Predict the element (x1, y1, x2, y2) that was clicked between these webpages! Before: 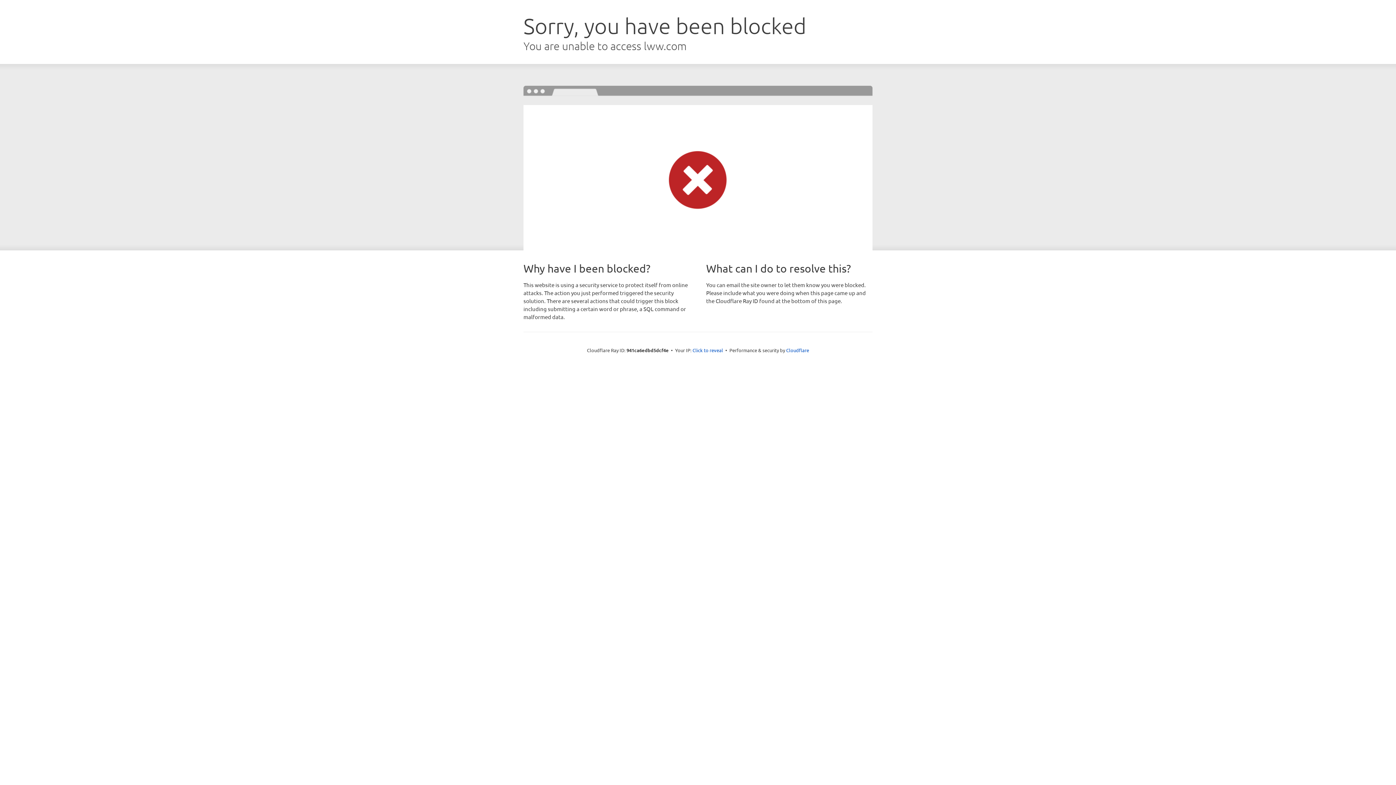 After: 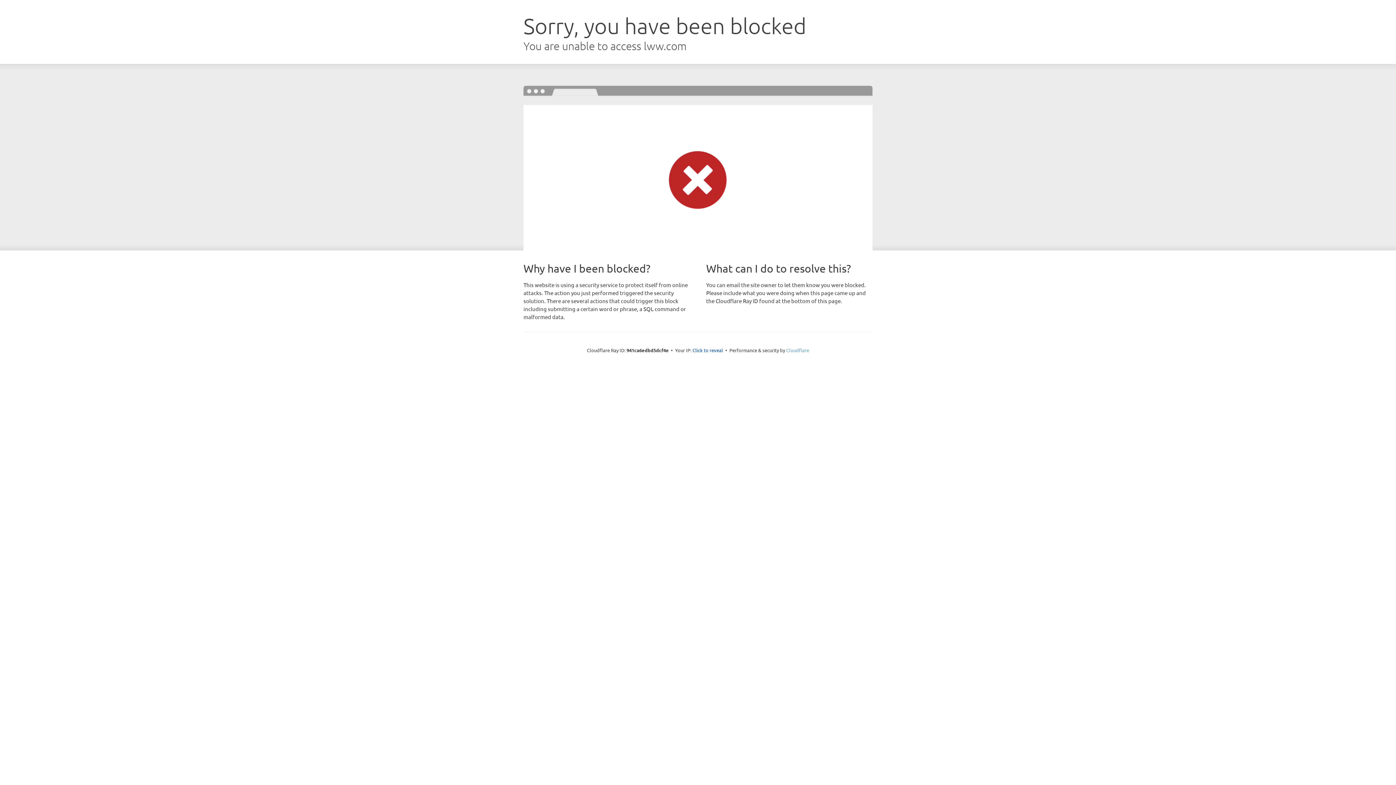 Action: label: Cloudflare bbox: (786, 347, 809, 353)